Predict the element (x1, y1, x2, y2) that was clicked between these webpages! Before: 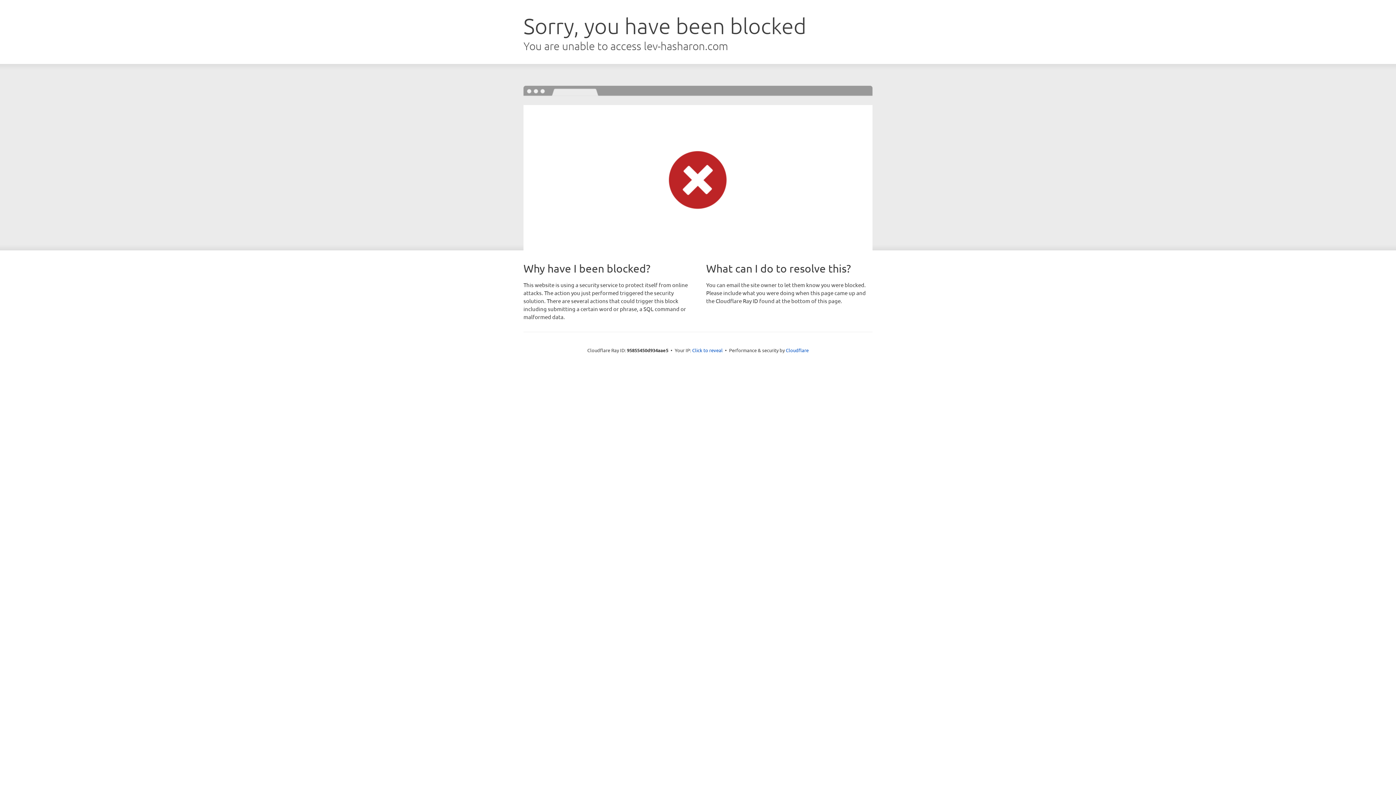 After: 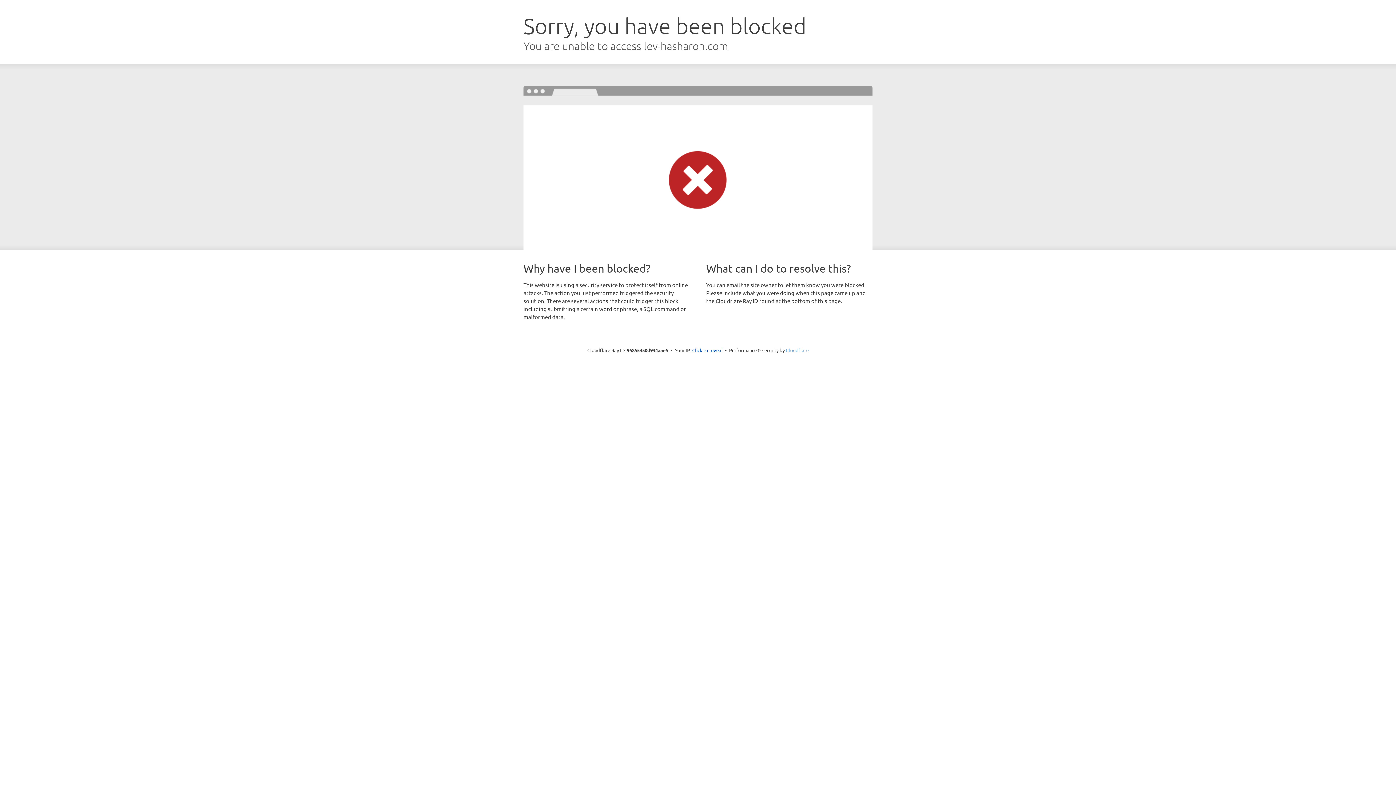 Action: label: Cloudflare bbox: (786, 347, 808, 353)